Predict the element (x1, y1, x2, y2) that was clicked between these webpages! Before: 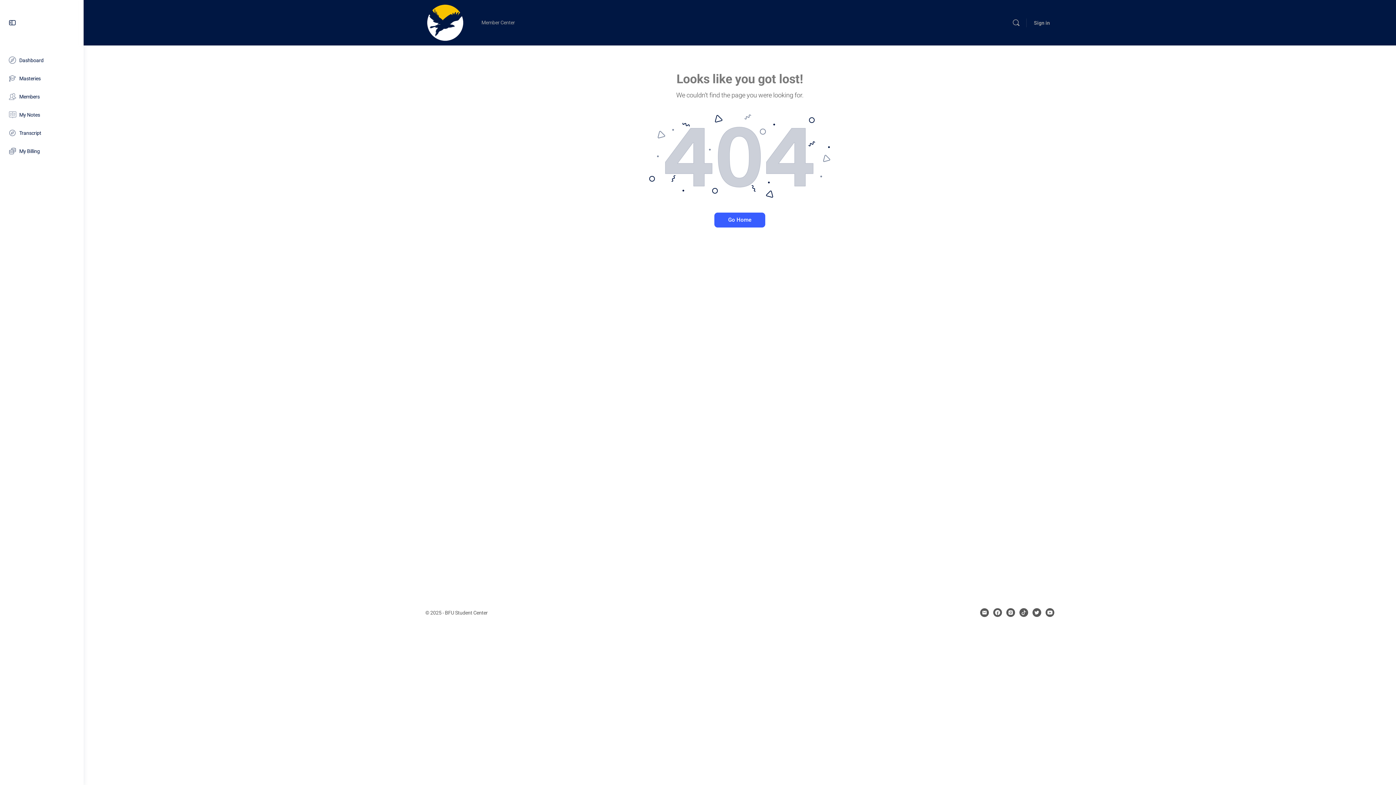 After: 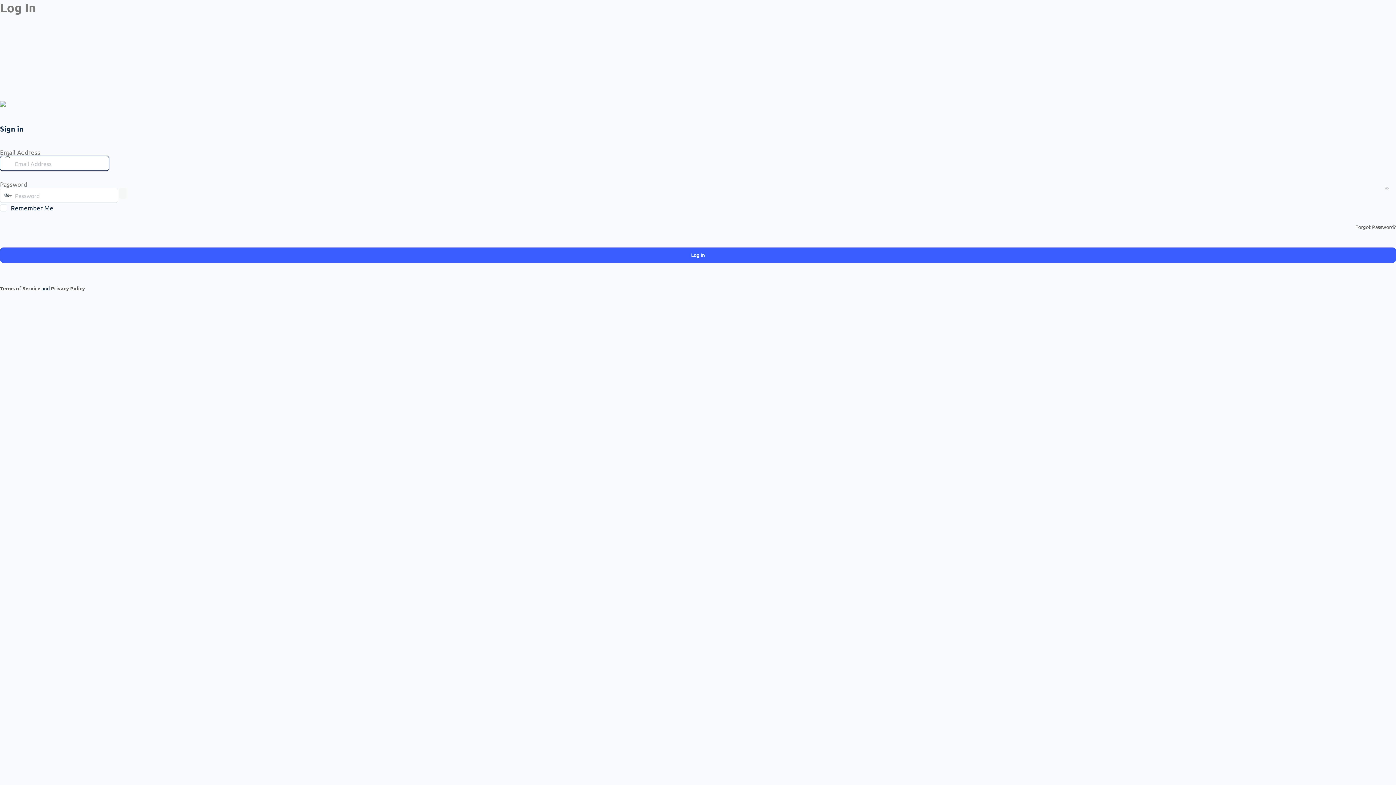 Action: bbox: (3, 51, 80, 69) label: Dashboard